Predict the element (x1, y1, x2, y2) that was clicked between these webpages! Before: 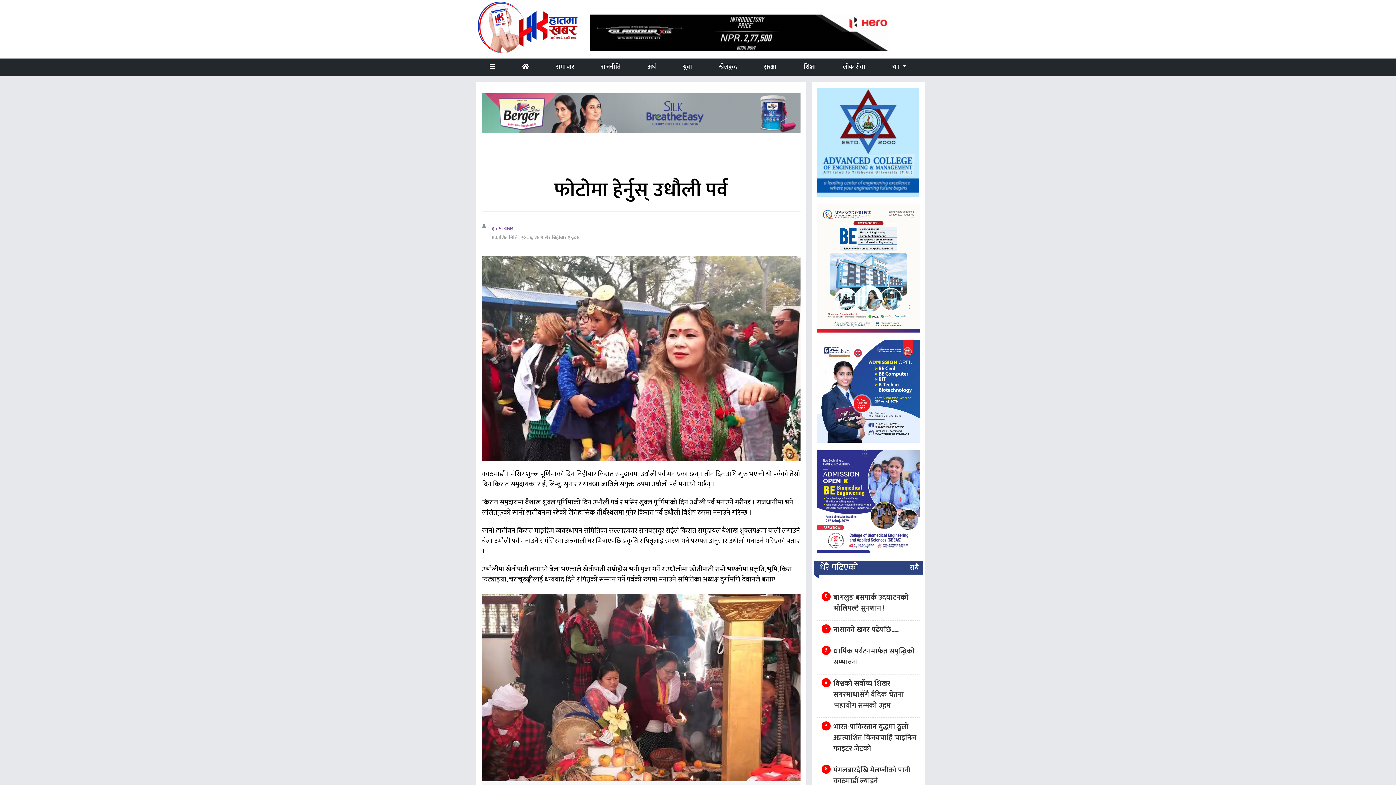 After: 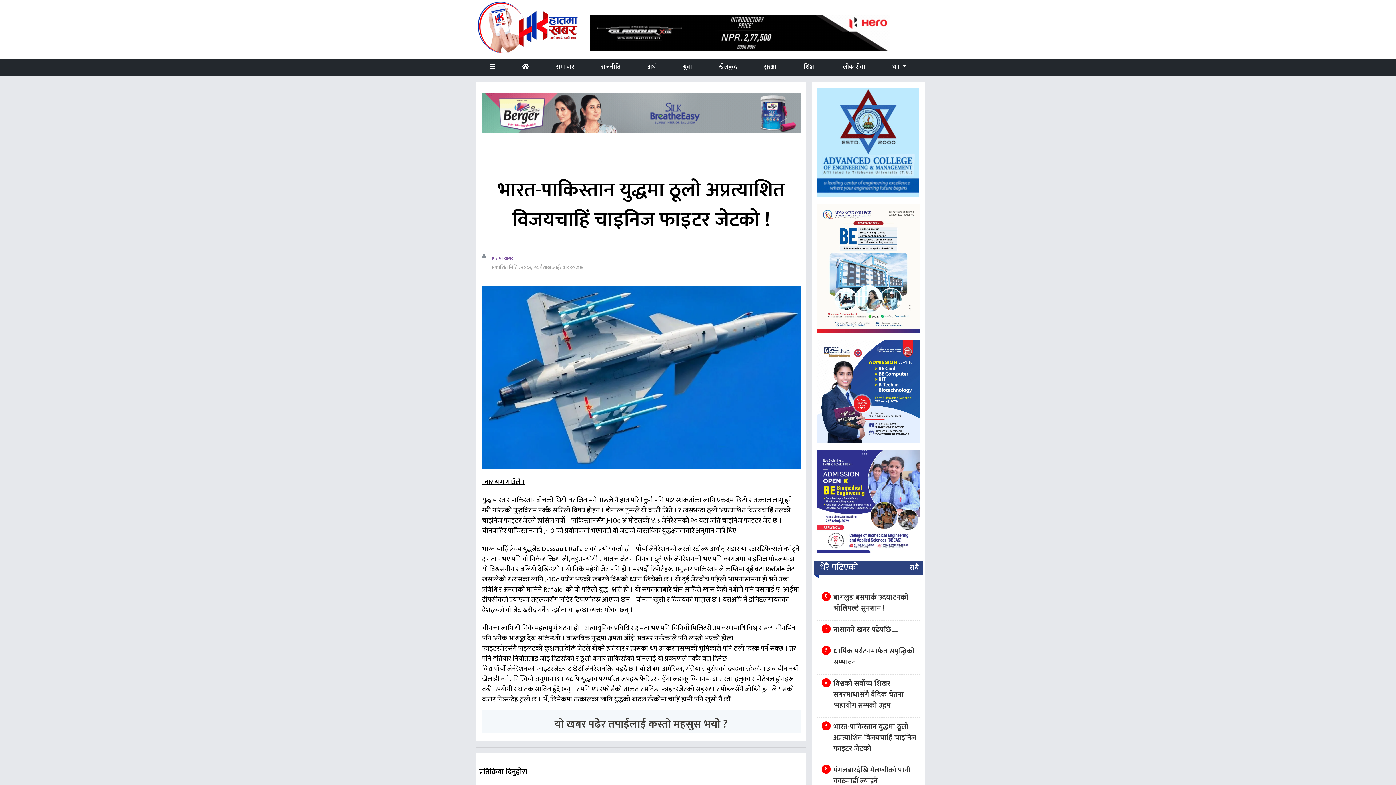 Action: bbox: (833, 721, 916, 755) label: भारत-पाकिस्तान युद्धमा ठूलो अप्रत्याशित विजयचाहिं चाइनिज फाइटर जेटको